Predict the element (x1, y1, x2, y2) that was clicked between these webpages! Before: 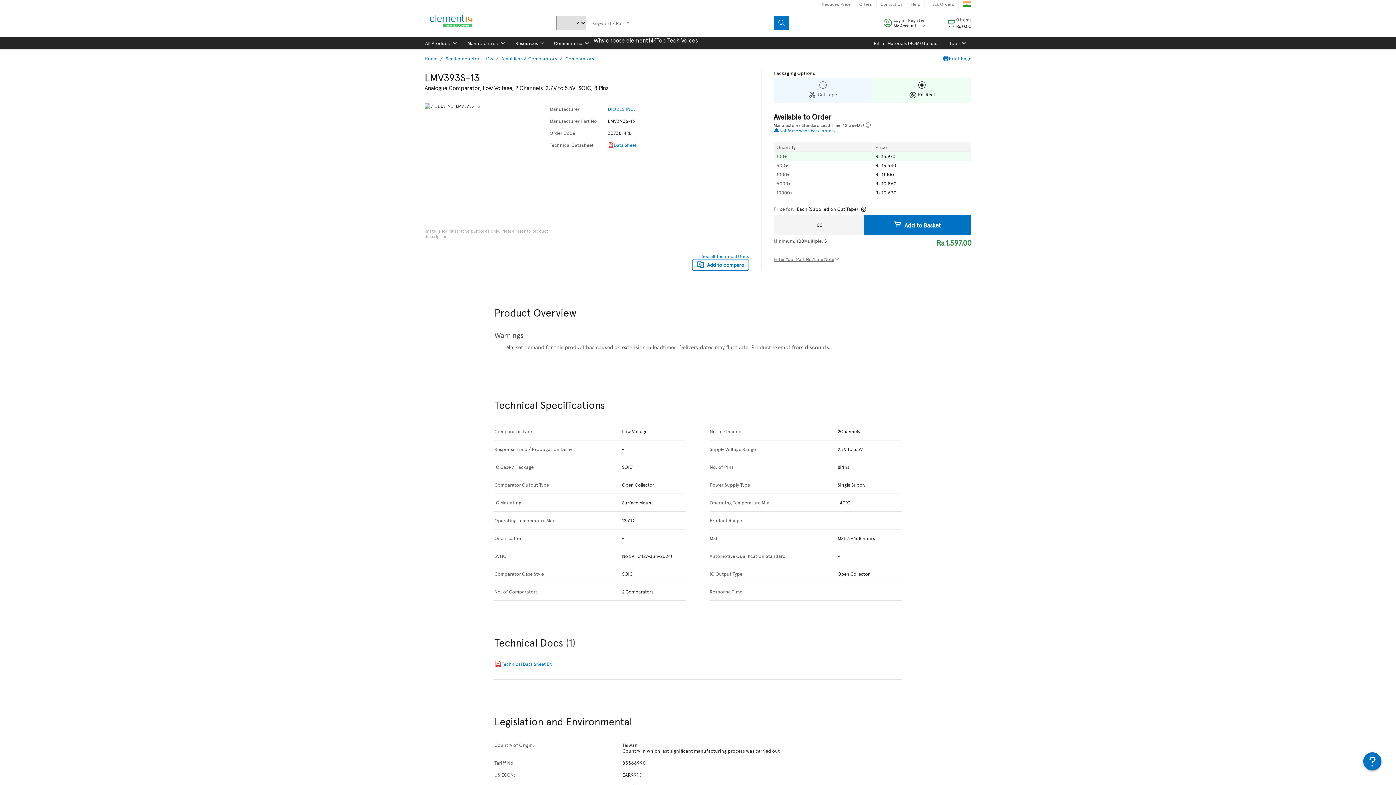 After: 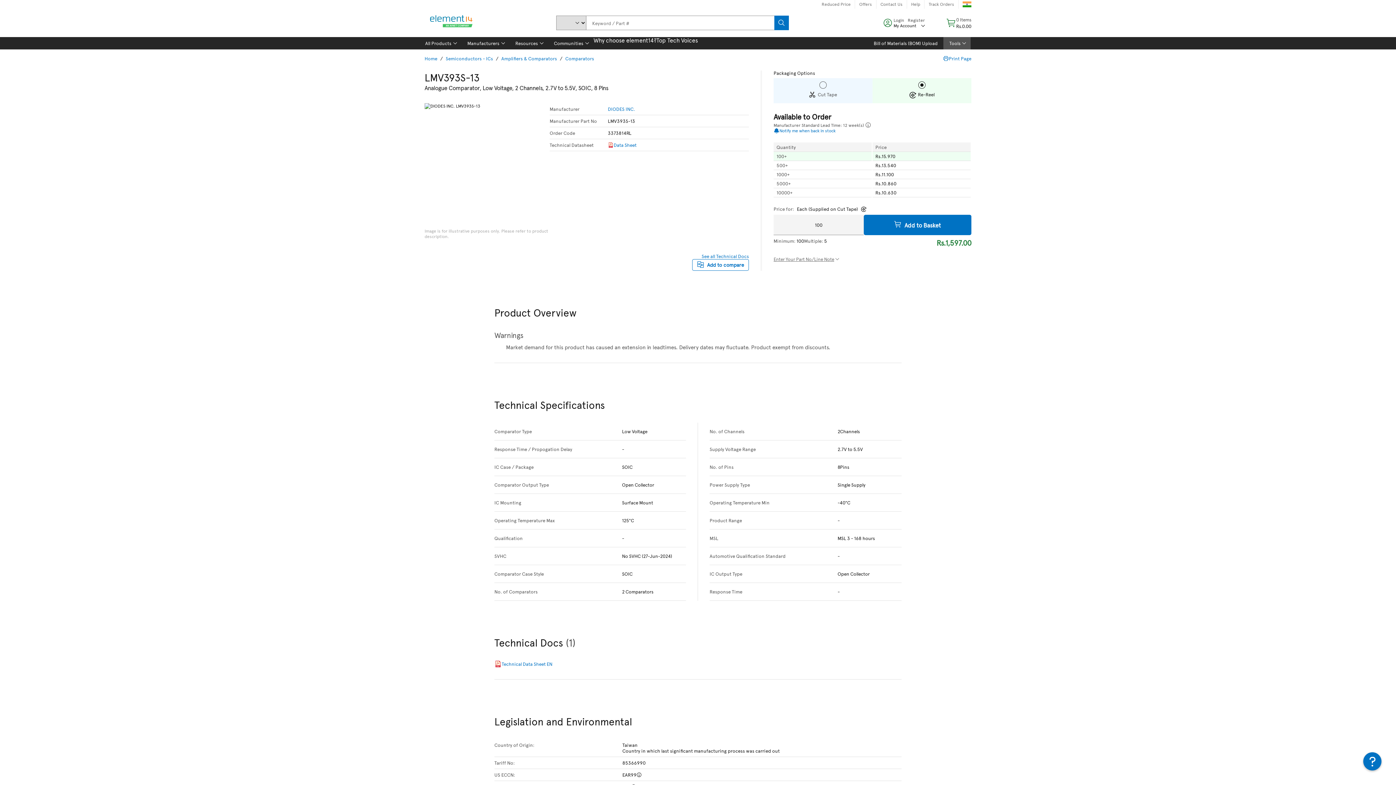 Action: bbox: (943, 37, 971, 49) label: Tools